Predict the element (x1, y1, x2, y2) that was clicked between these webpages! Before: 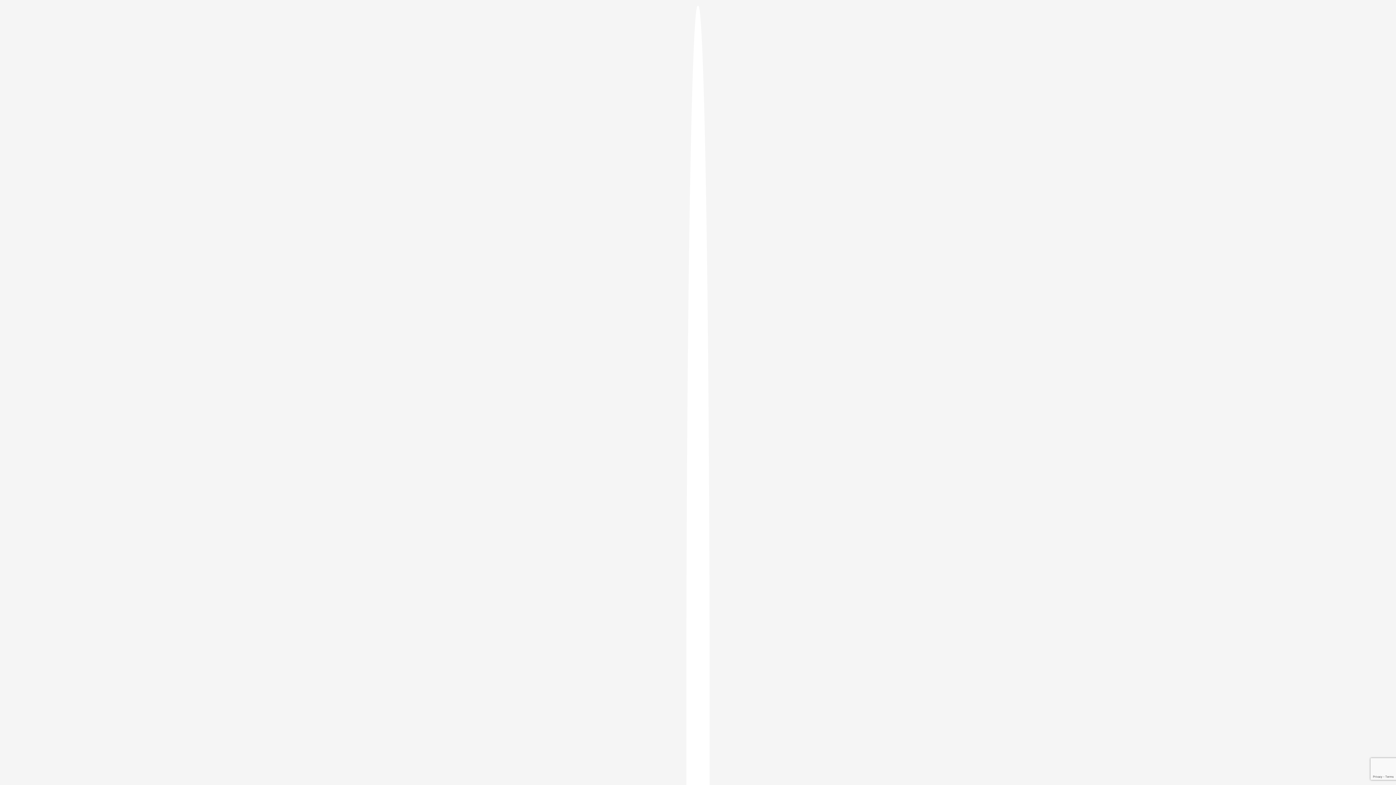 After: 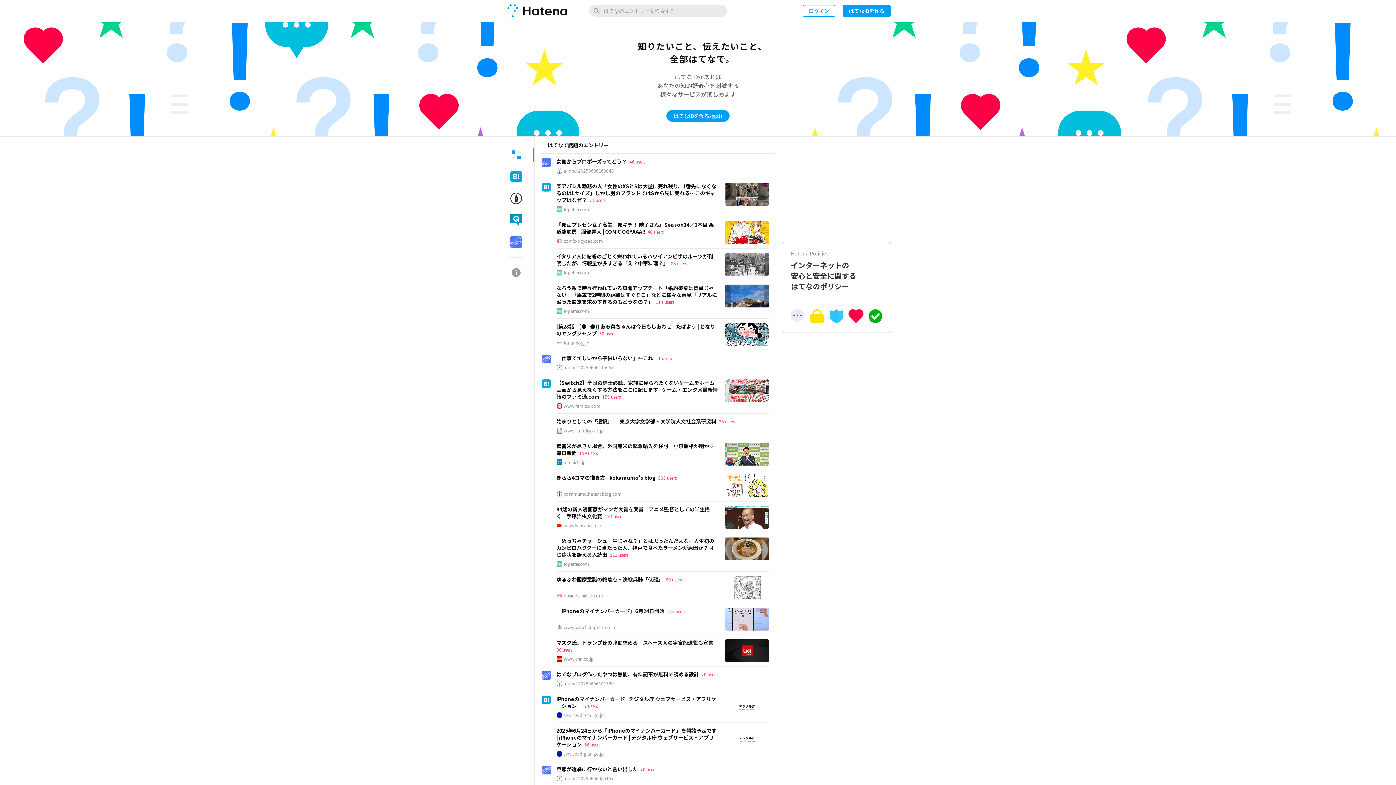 Action: bbox: (686, 5, 709, 1405)